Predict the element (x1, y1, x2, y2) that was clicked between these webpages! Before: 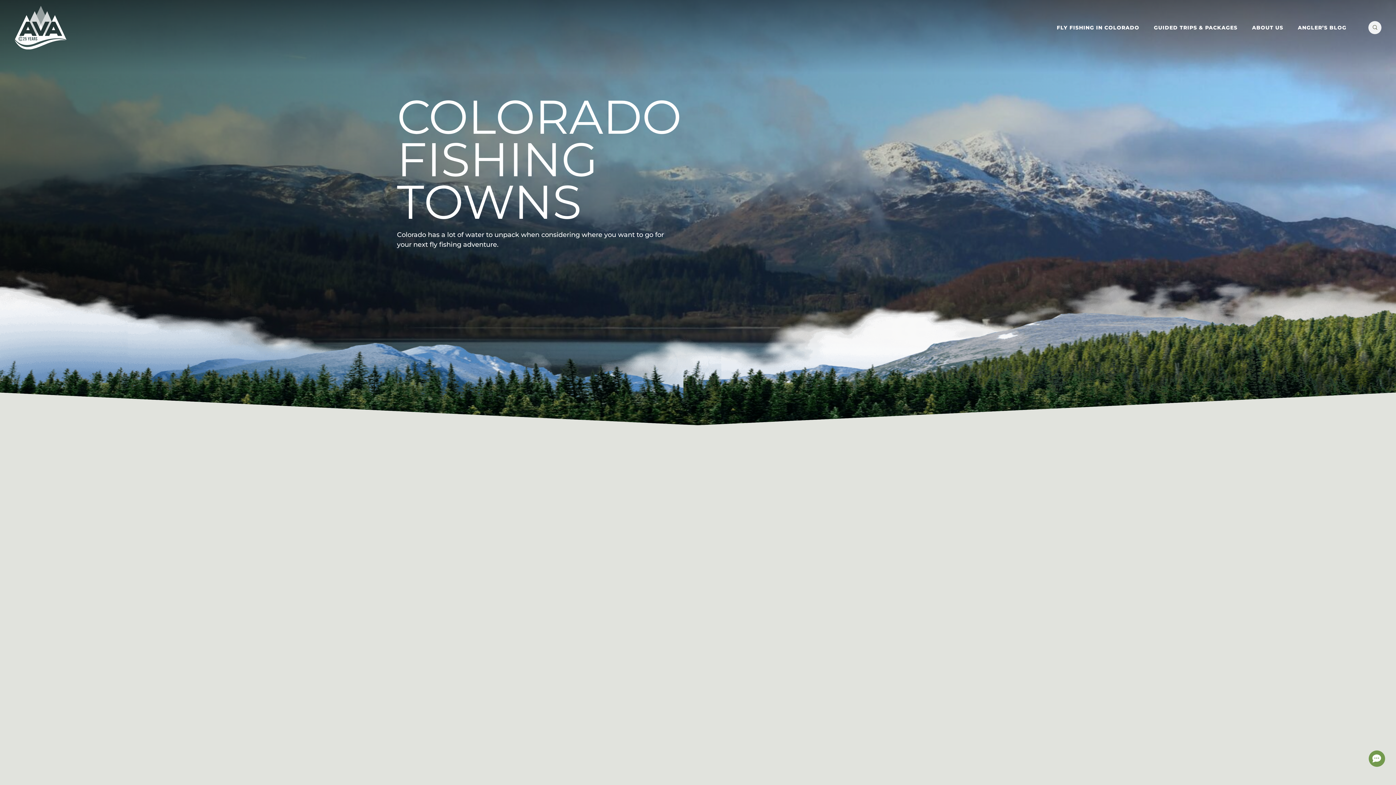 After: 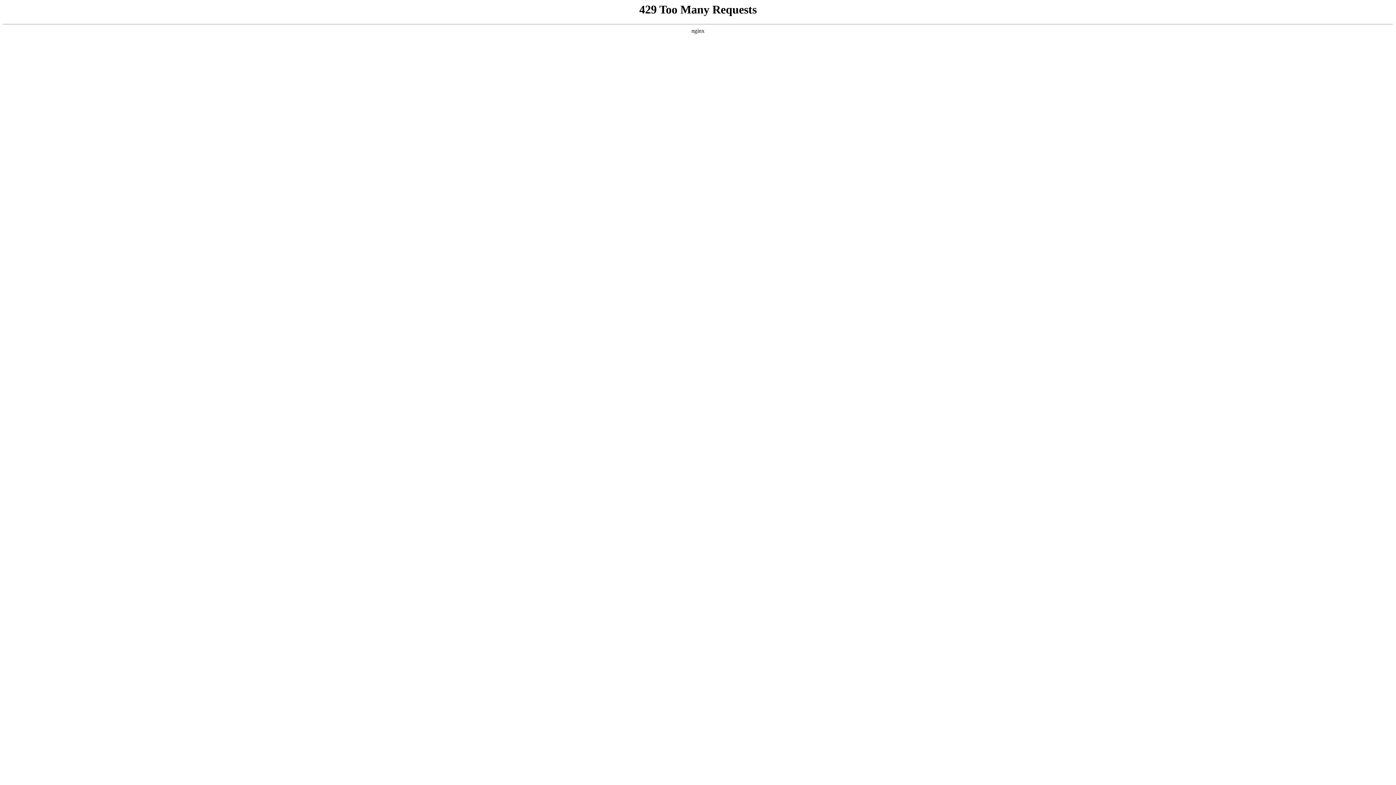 Action: bbox: (1049, 16, 1146, 38) label: FLY FISHING IN COLORADO